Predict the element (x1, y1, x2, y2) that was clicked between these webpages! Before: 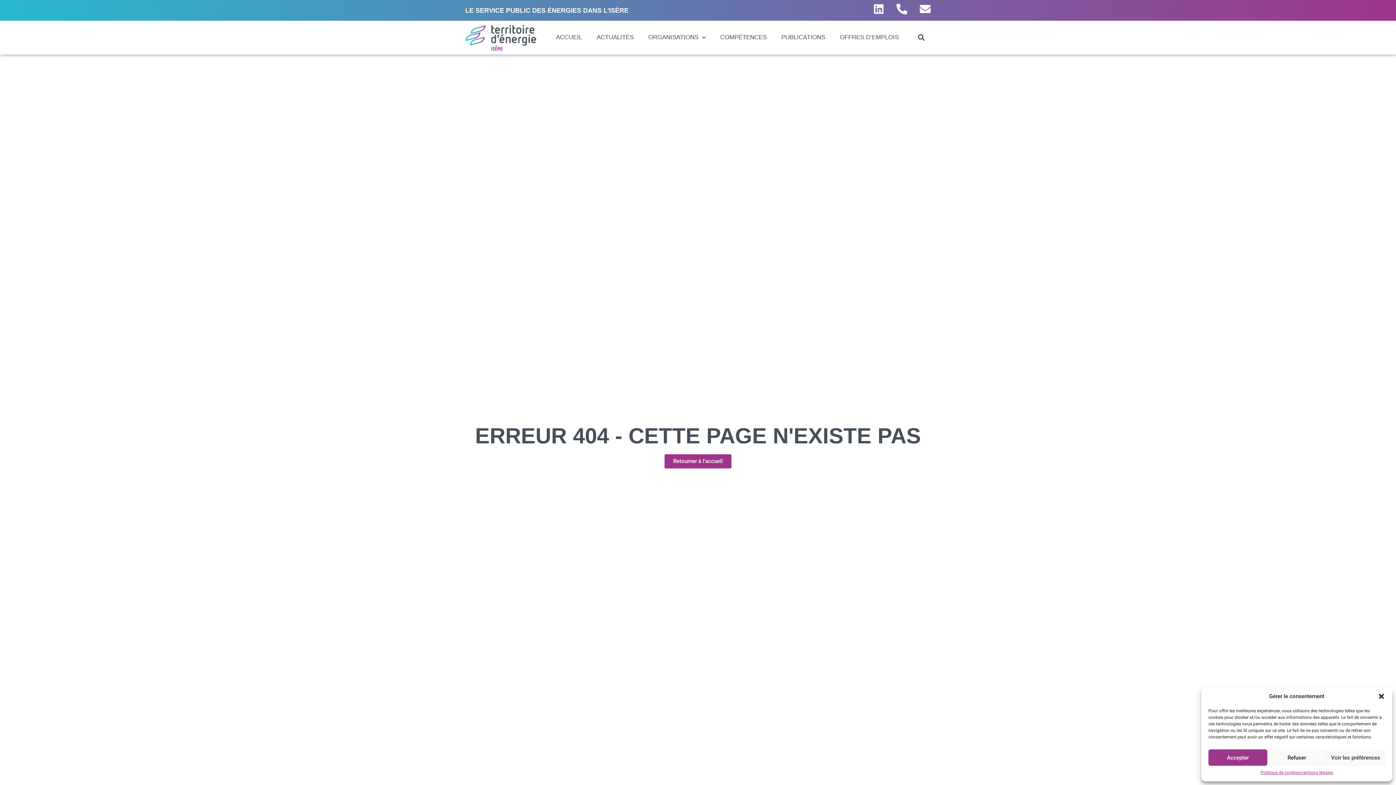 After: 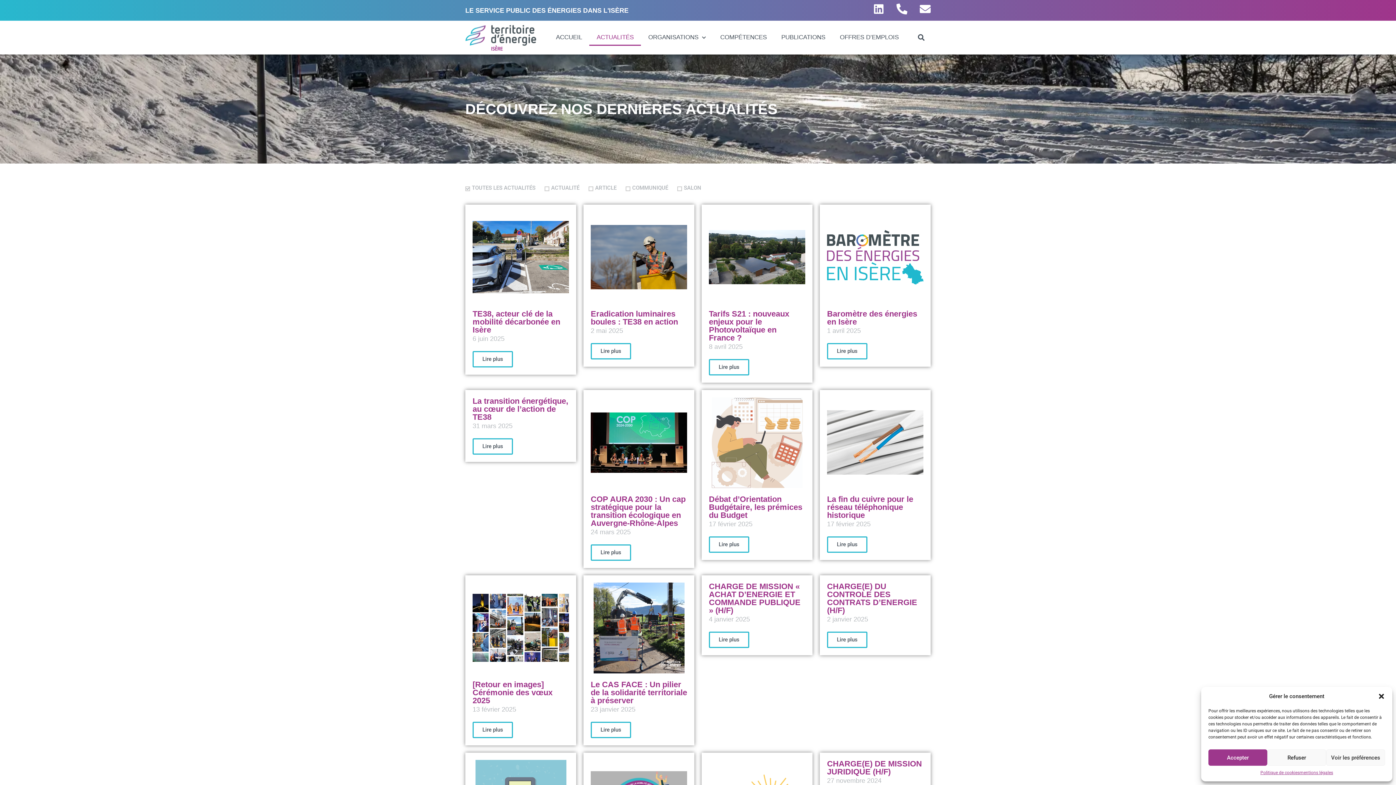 Action: bbox: (589, 29, 641, 45) label: ACTUALITÉS